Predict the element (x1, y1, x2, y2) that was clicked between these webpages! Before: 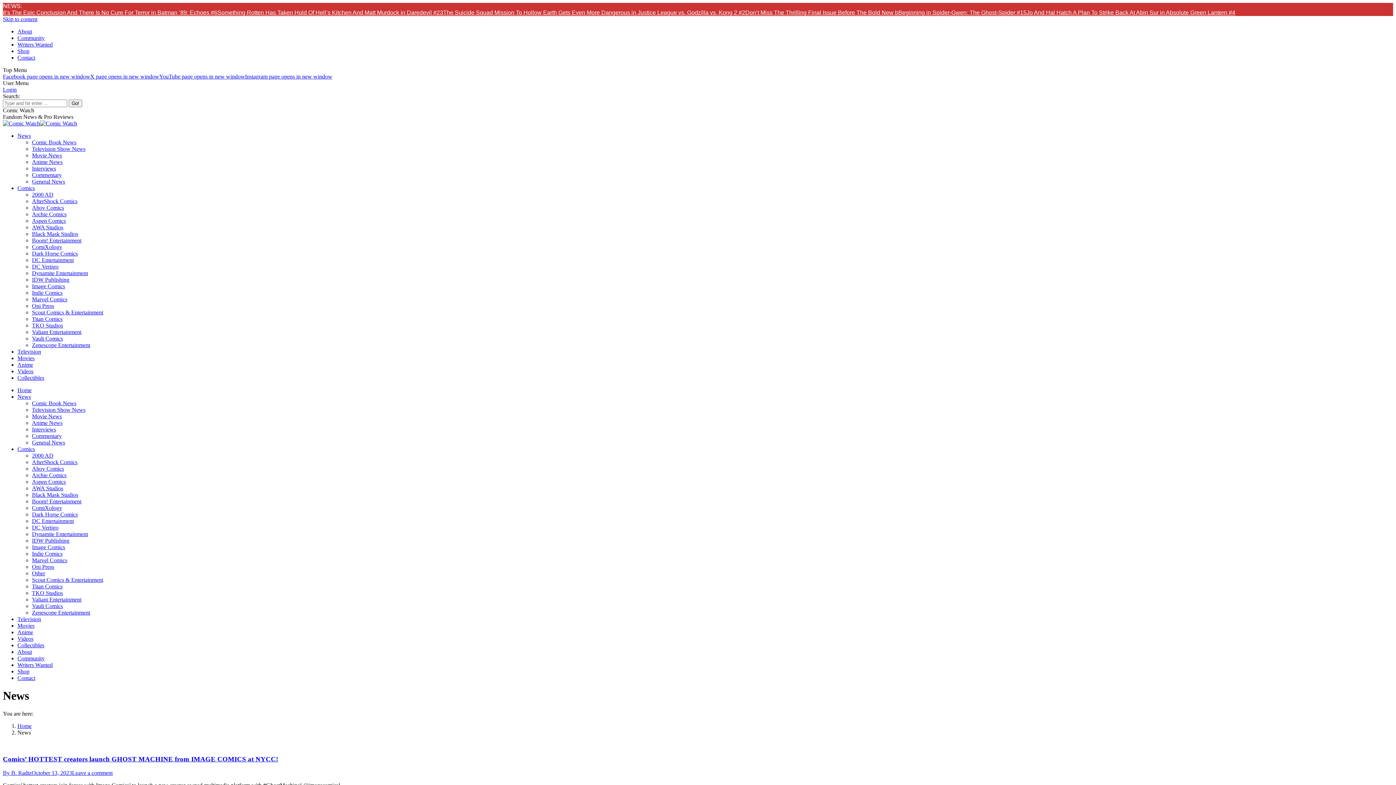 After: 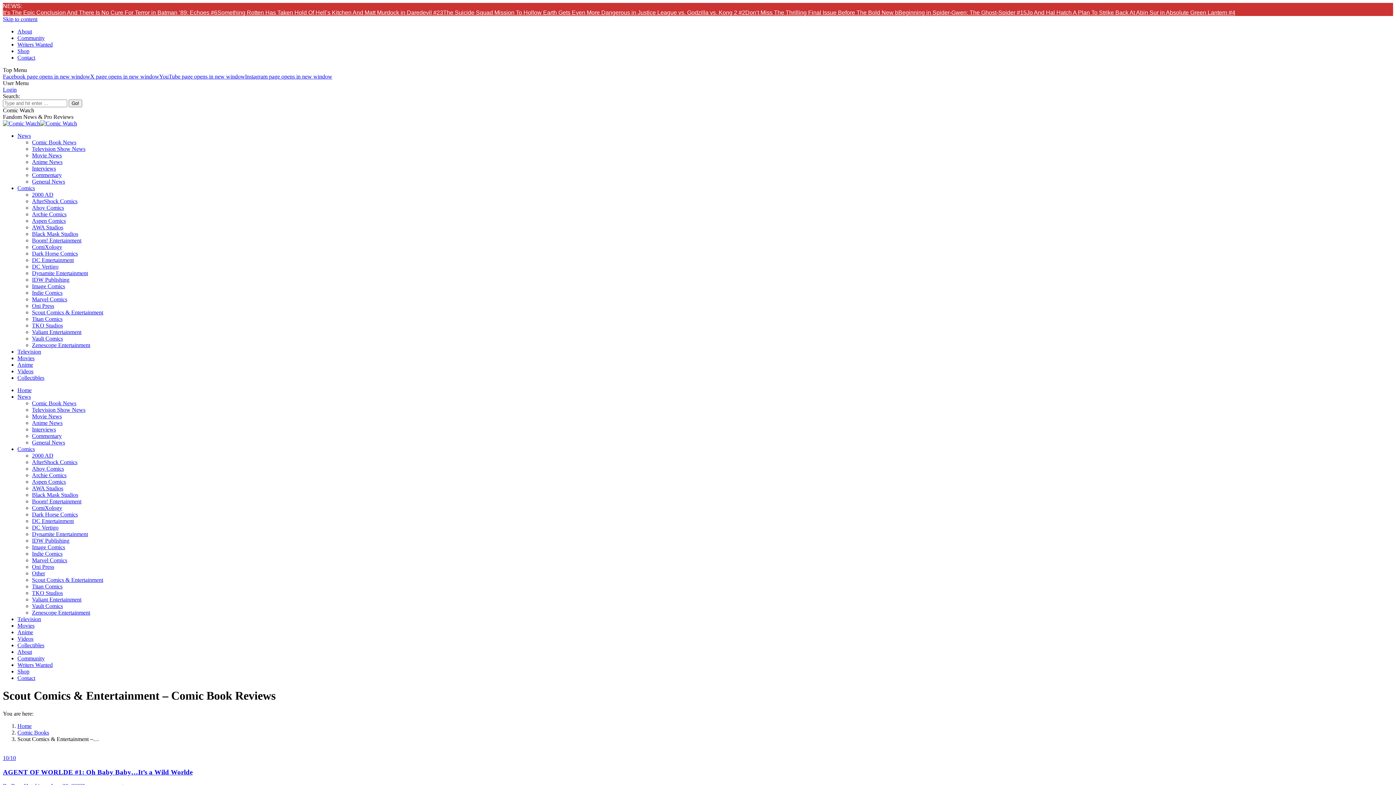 Action: label: Scout Comics & Entertainment bbox: (32, 577, 103, 583)